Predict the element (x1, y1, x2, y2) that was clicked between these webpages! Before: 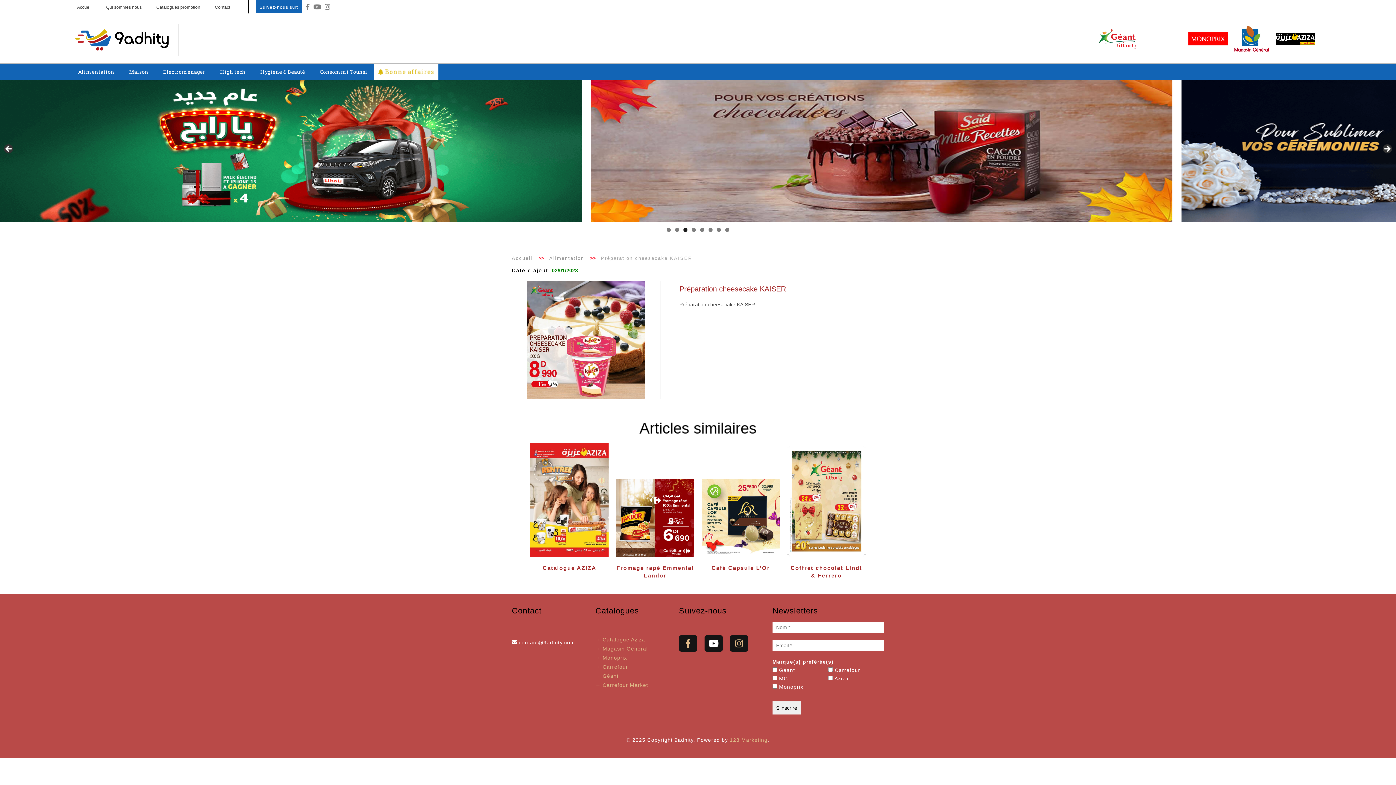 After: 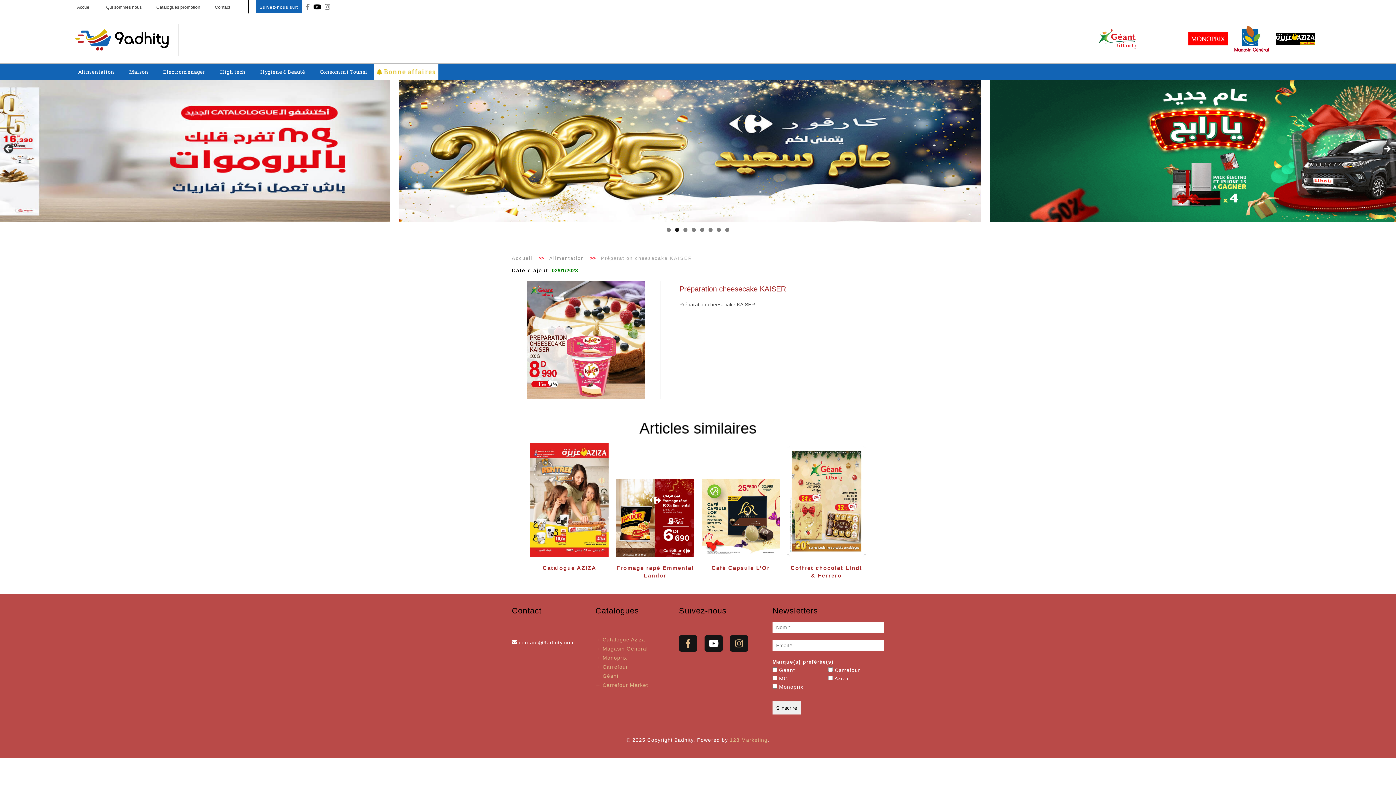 Action: bbox: (313, 5, 320, 10)